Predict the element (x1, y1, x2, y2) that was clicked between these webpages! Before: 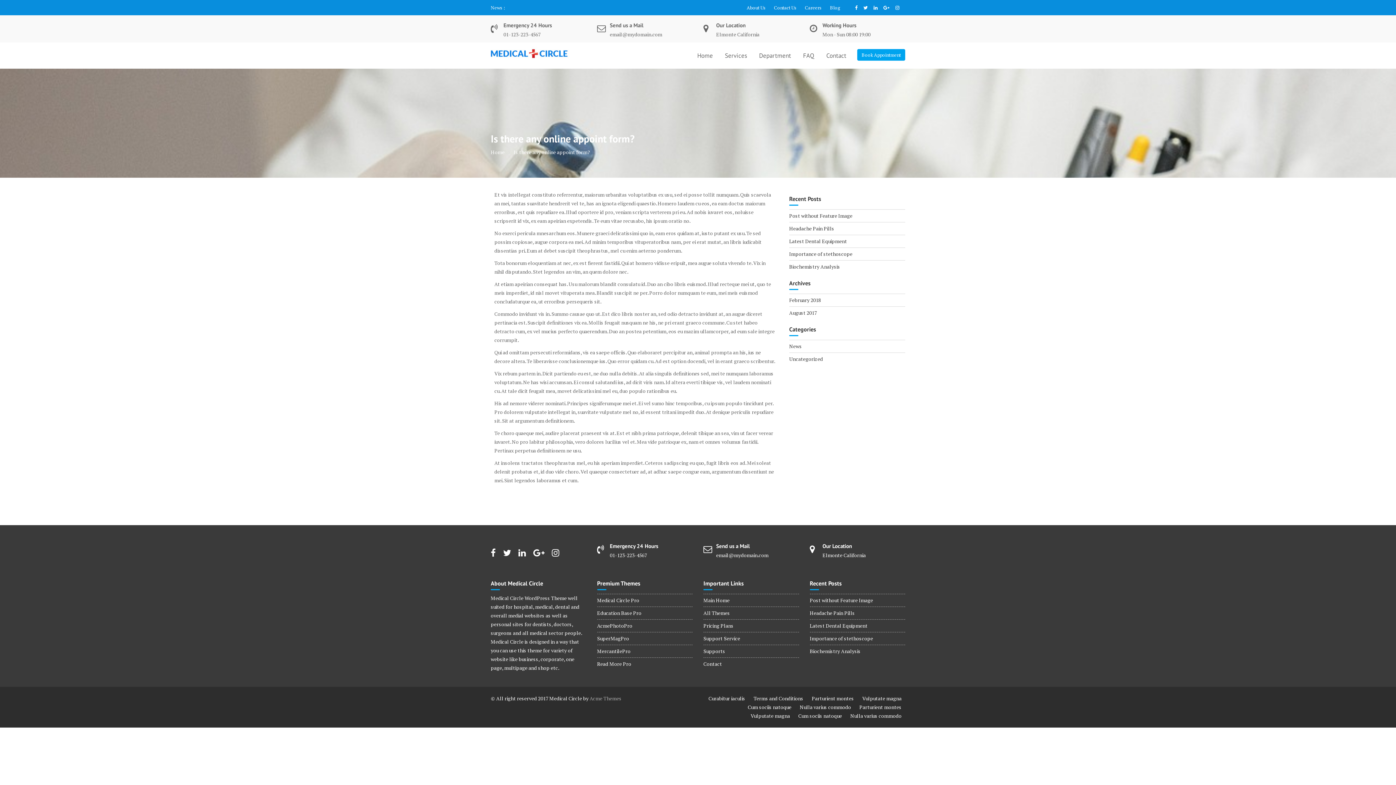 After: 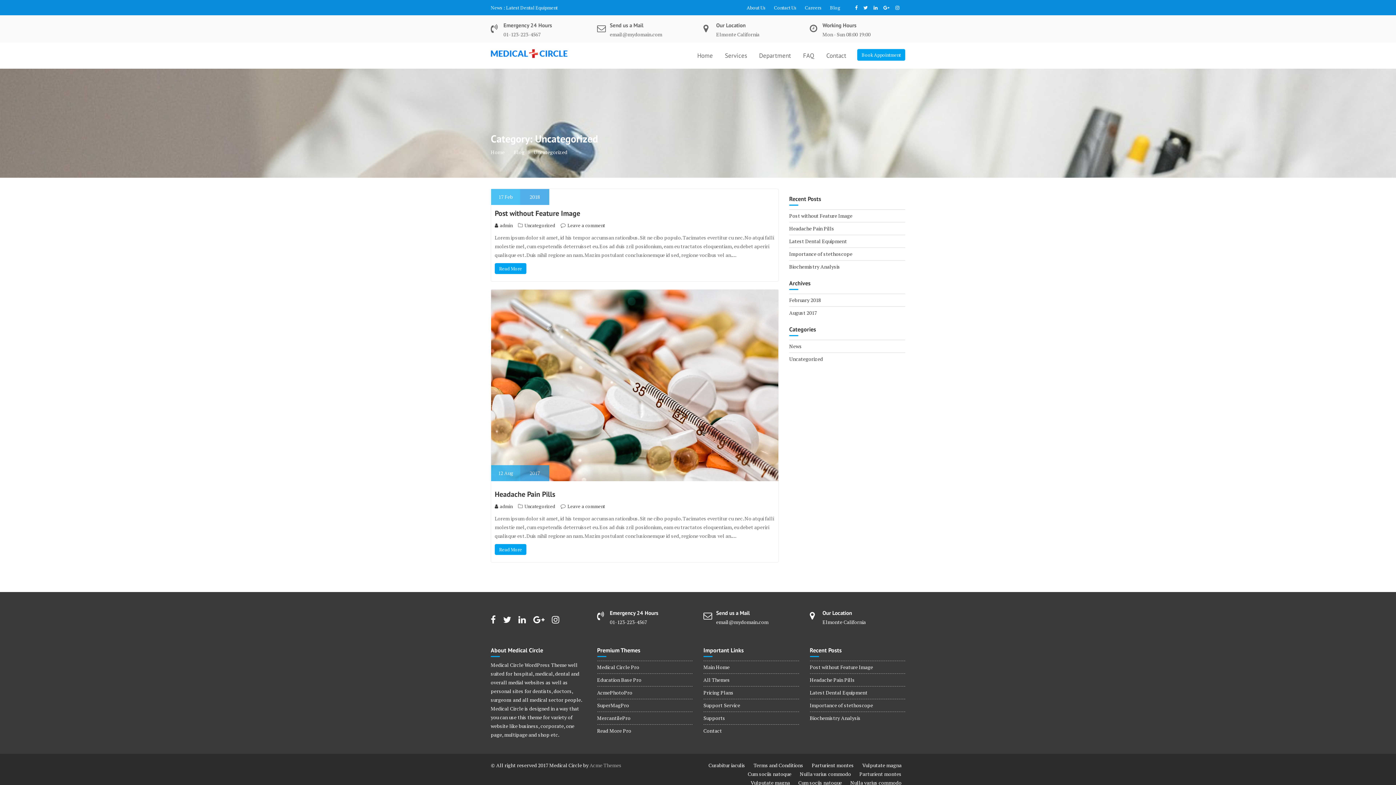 Action: bbox: (789, 355, 823, 362) label: Uncategorized